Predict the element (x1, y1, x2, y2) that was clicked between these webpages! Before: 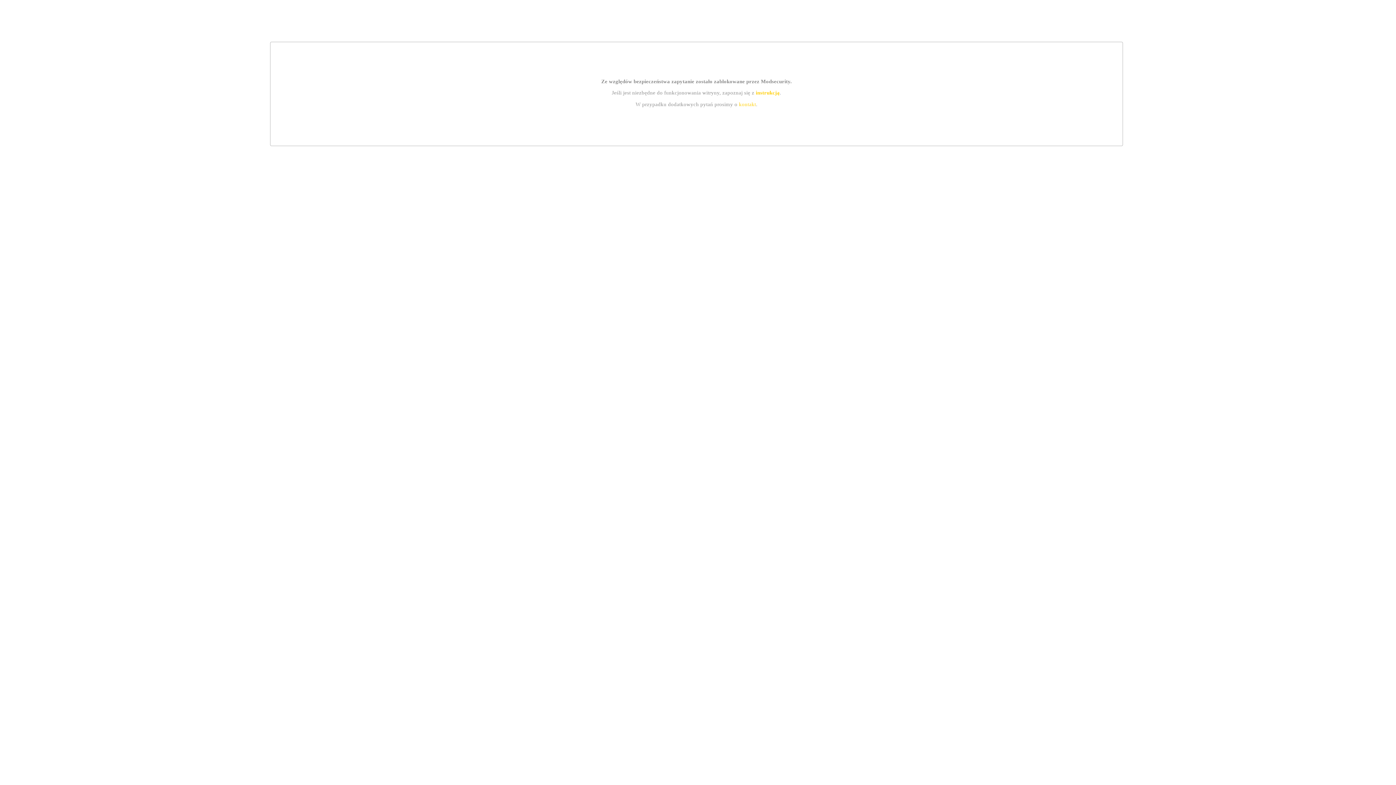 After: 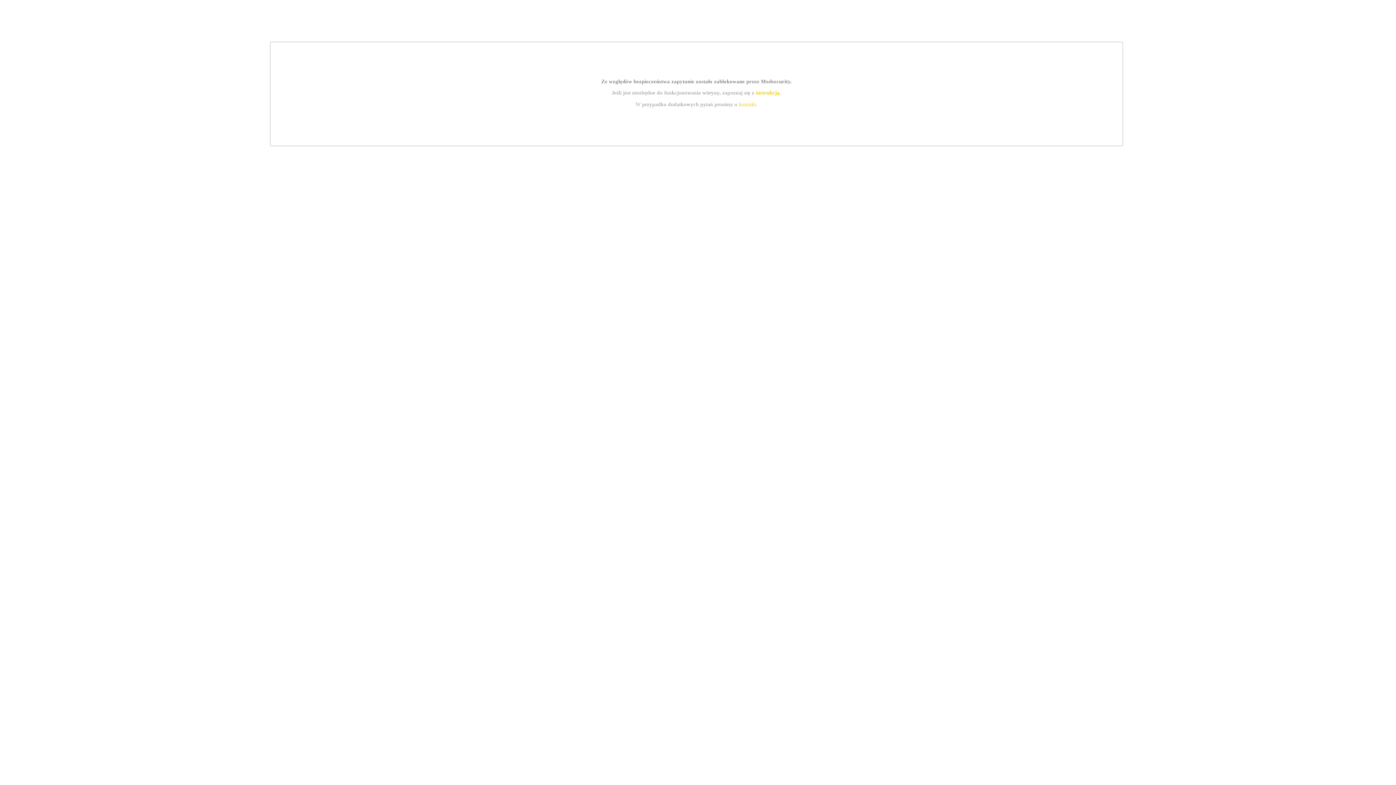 Action: bbox: (739, 101, 756, 107) label: kontakt